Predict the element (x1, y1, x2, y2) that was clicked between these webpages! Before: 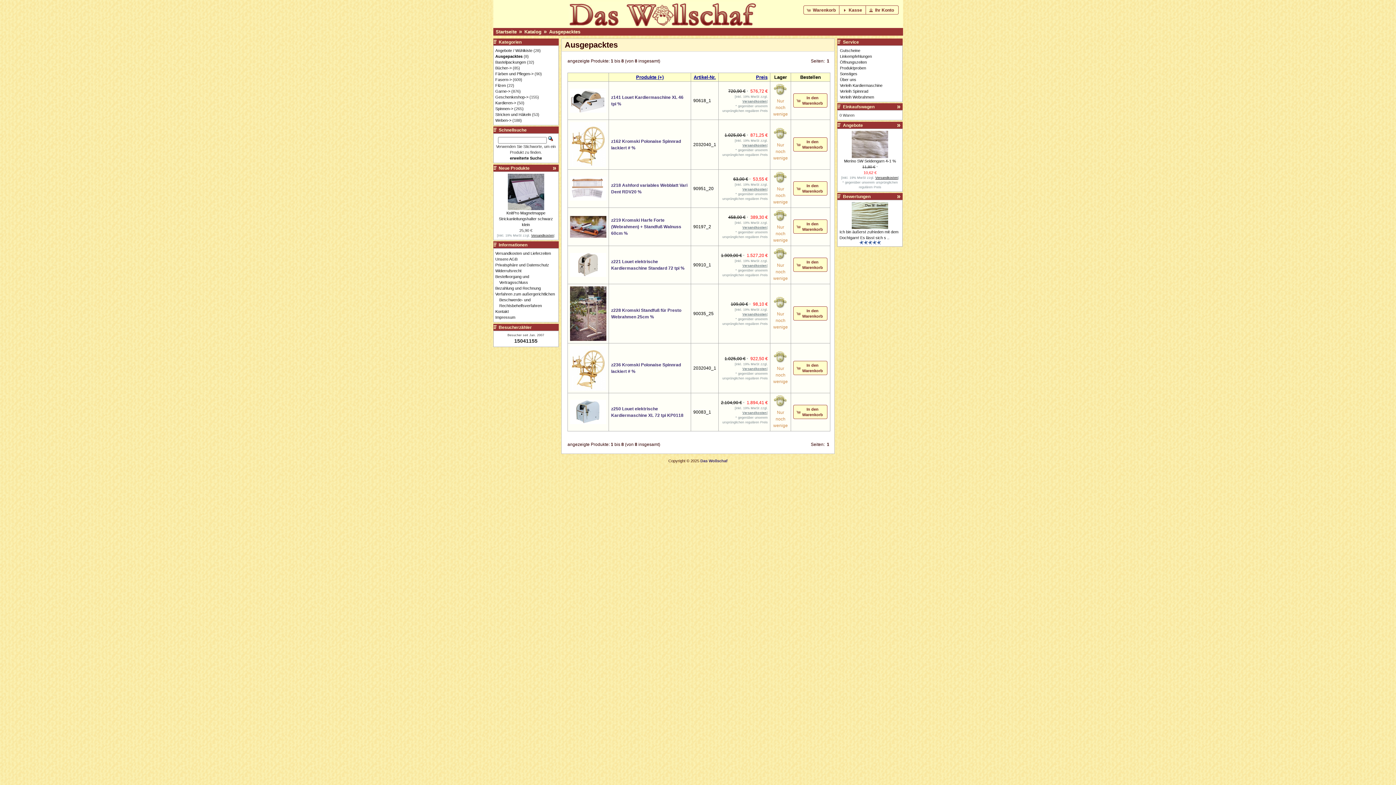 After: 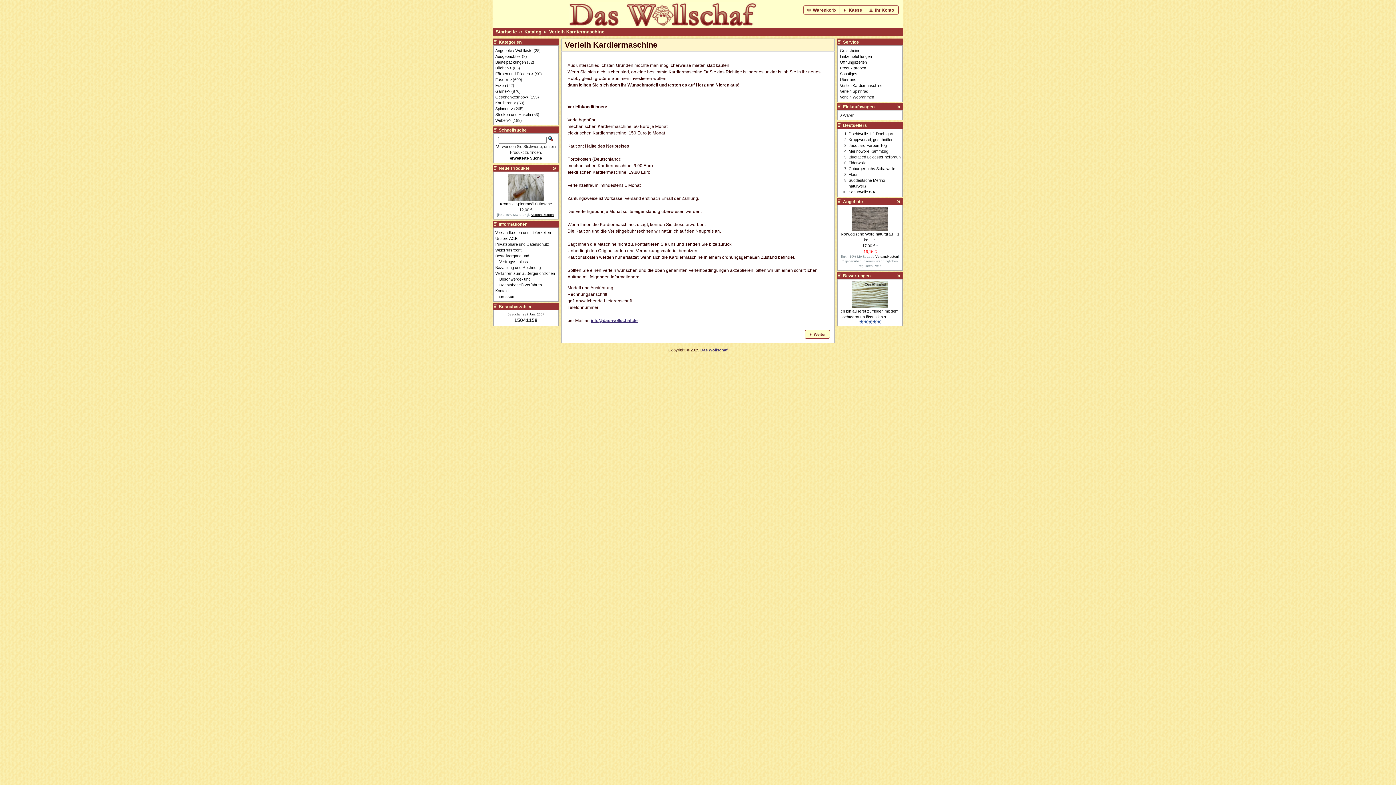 Action: bbox: (840, 83, 882, 87) label: Verleih Kardiermaschine